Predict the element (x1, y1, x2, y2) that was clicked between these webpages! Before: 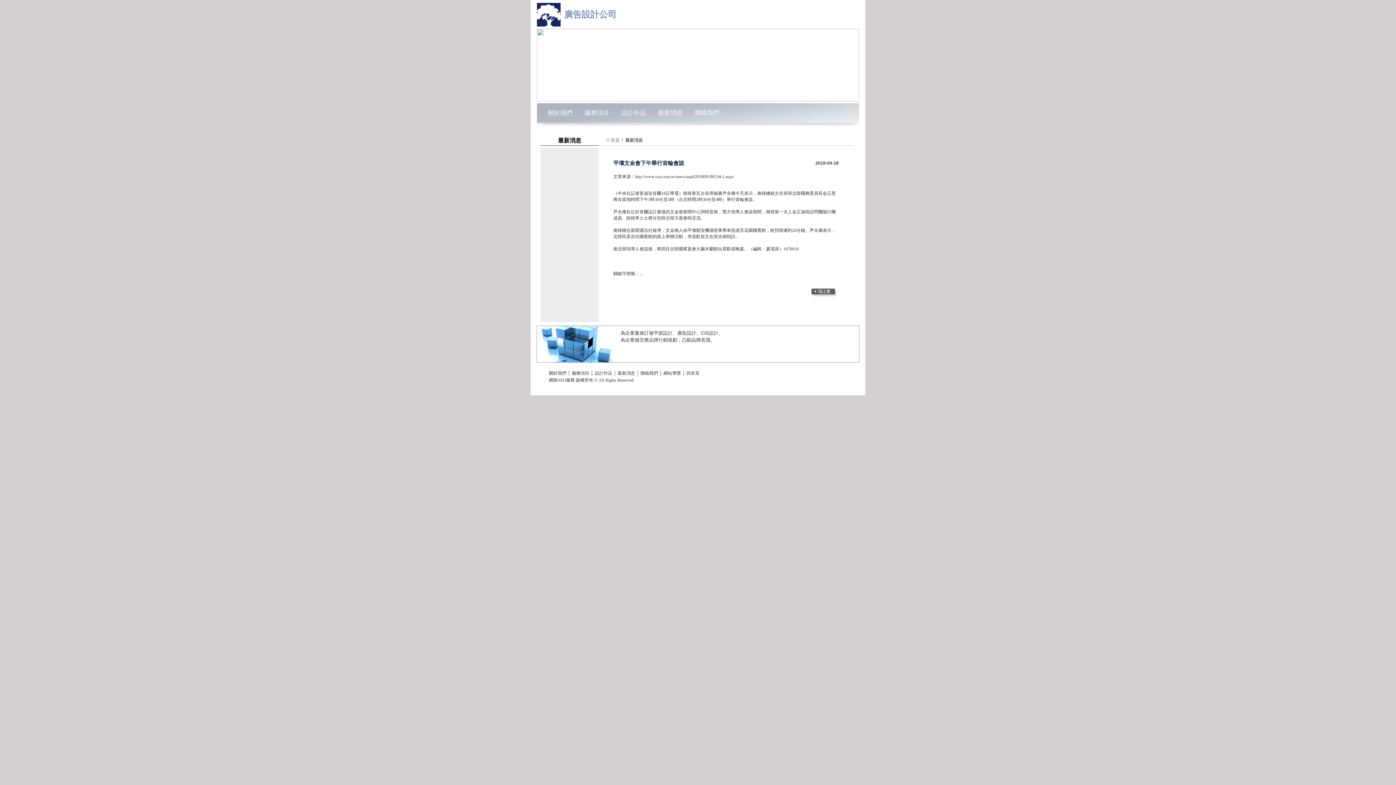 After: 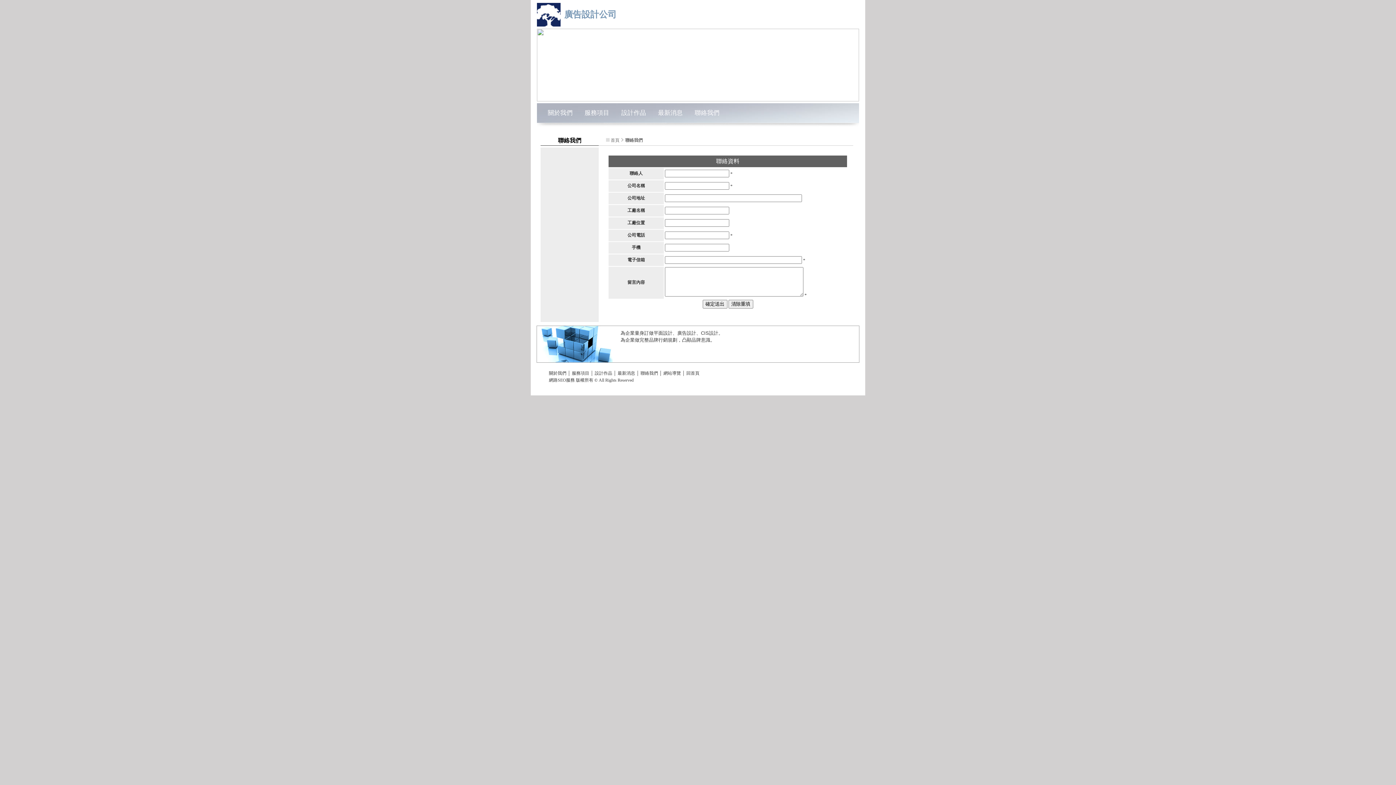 Action: label: 聯絡我們 bbox: (640, 370, 658, 376)